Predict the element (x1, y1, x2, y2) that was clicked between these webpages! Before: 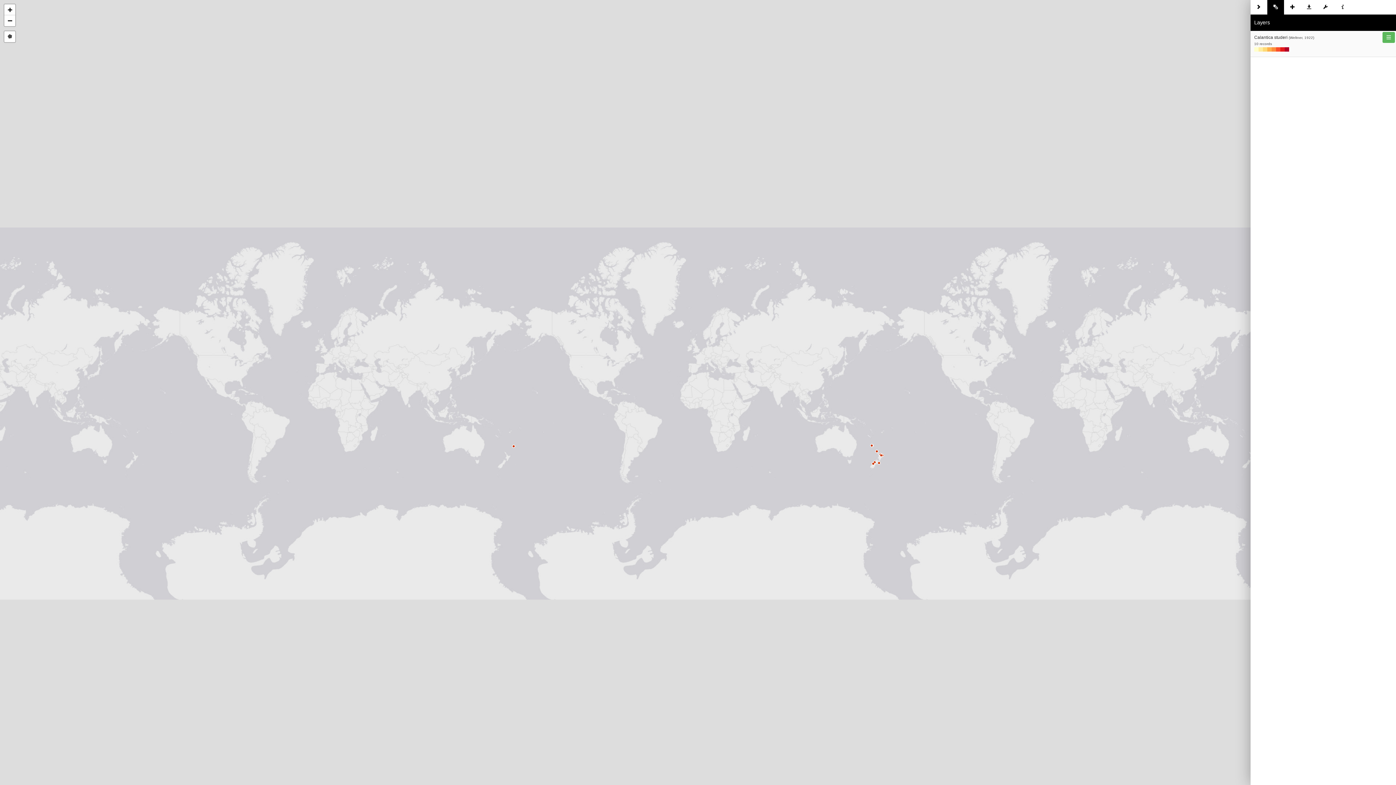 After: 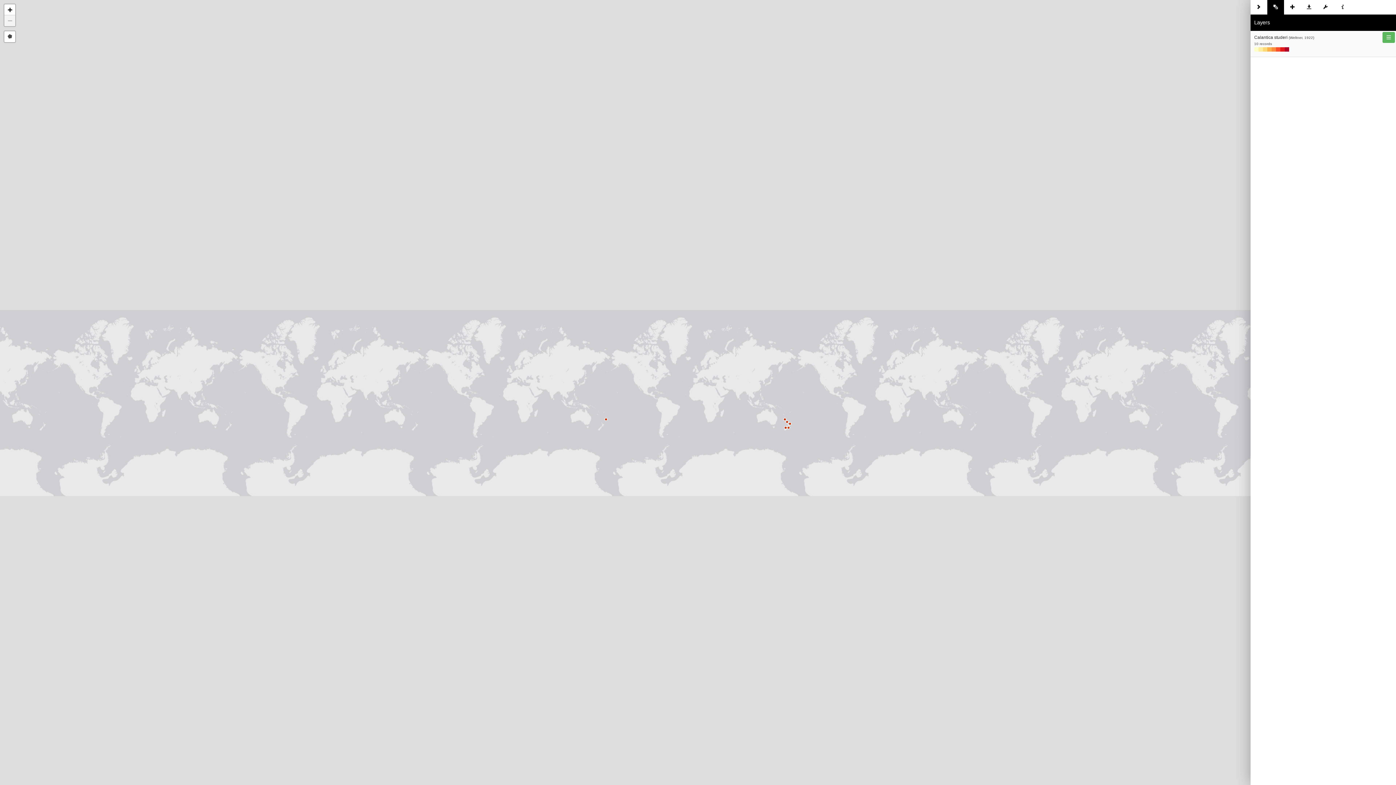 Action: label: Zoom out bbox: (4, 15, 15, 26)